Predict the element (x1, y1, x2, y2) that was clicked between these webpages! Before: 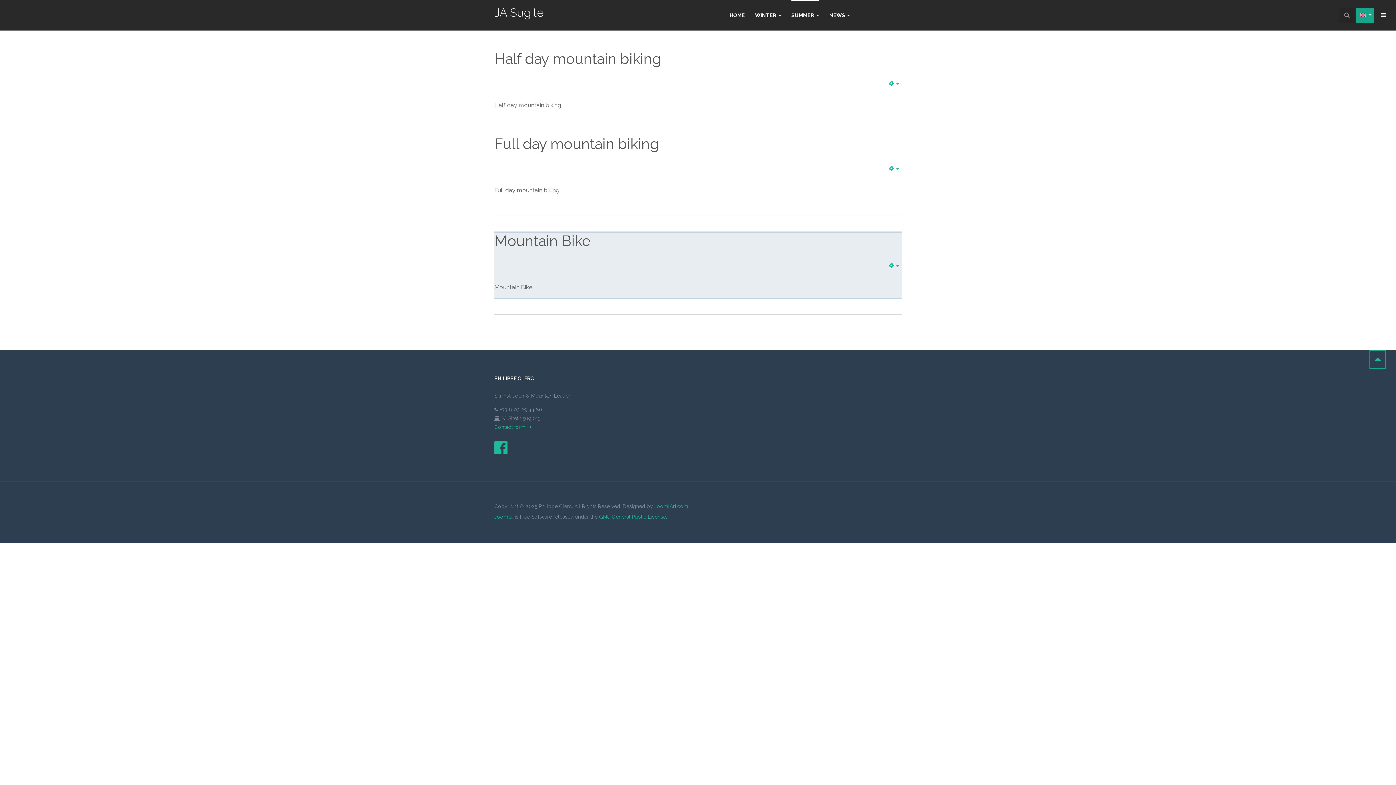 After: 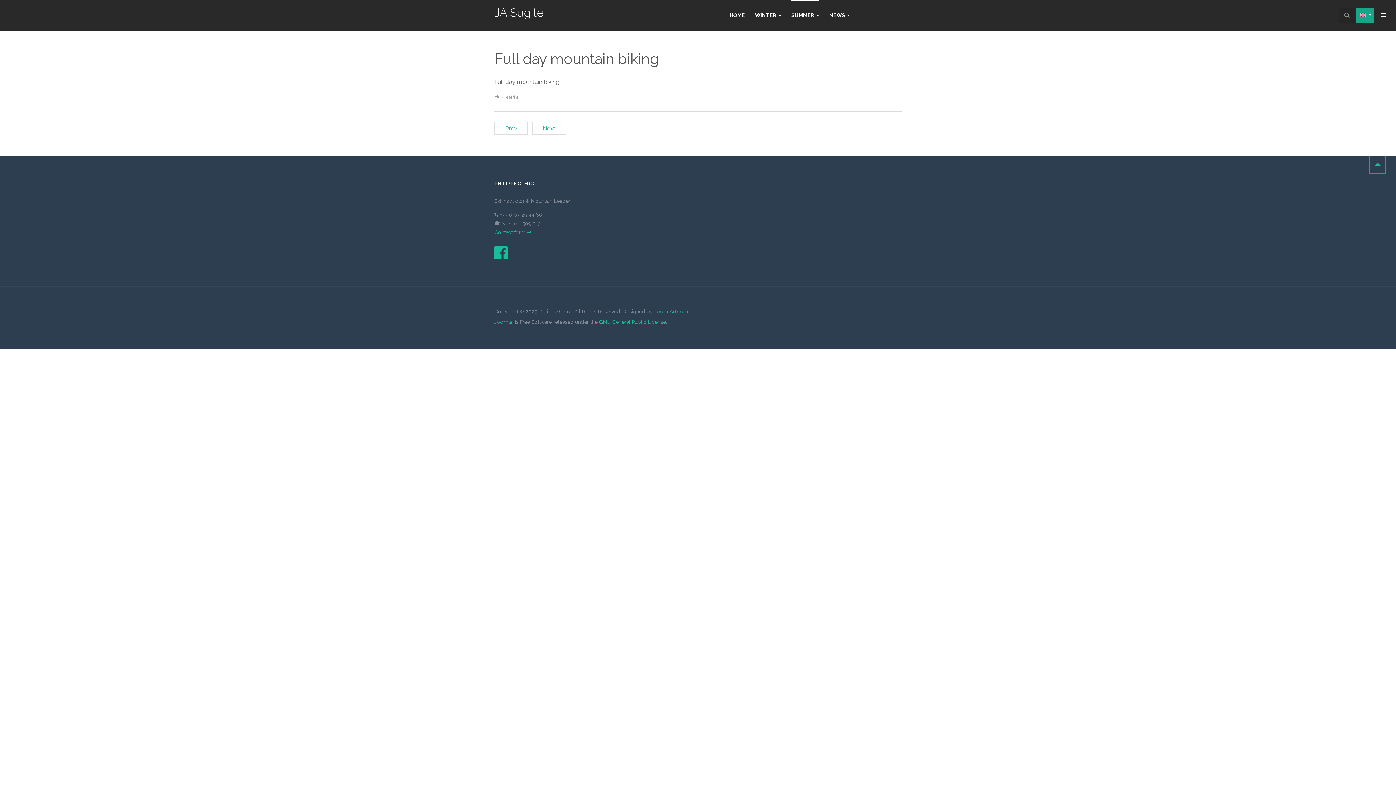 Action: label: Full day mountain biking bbox: (494, 135, 659, 152)